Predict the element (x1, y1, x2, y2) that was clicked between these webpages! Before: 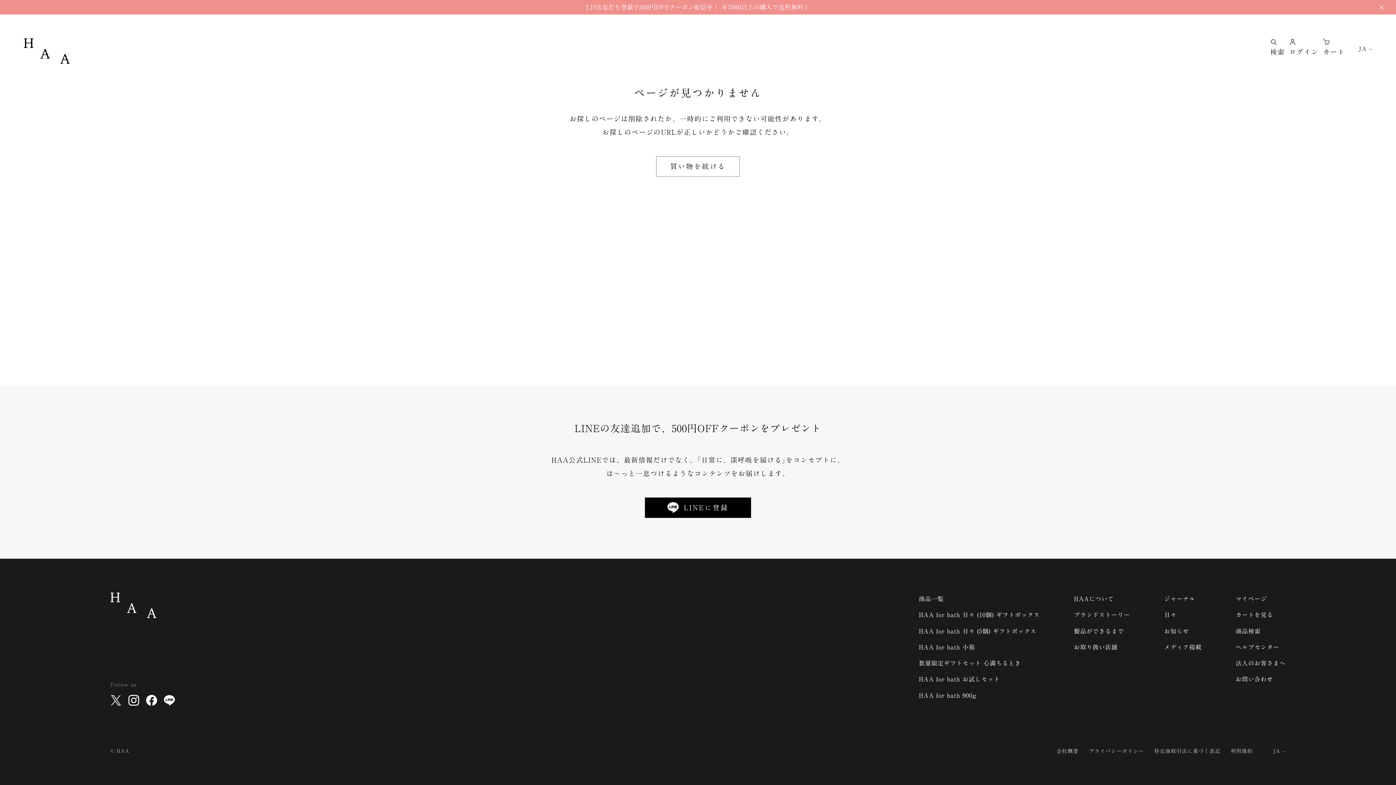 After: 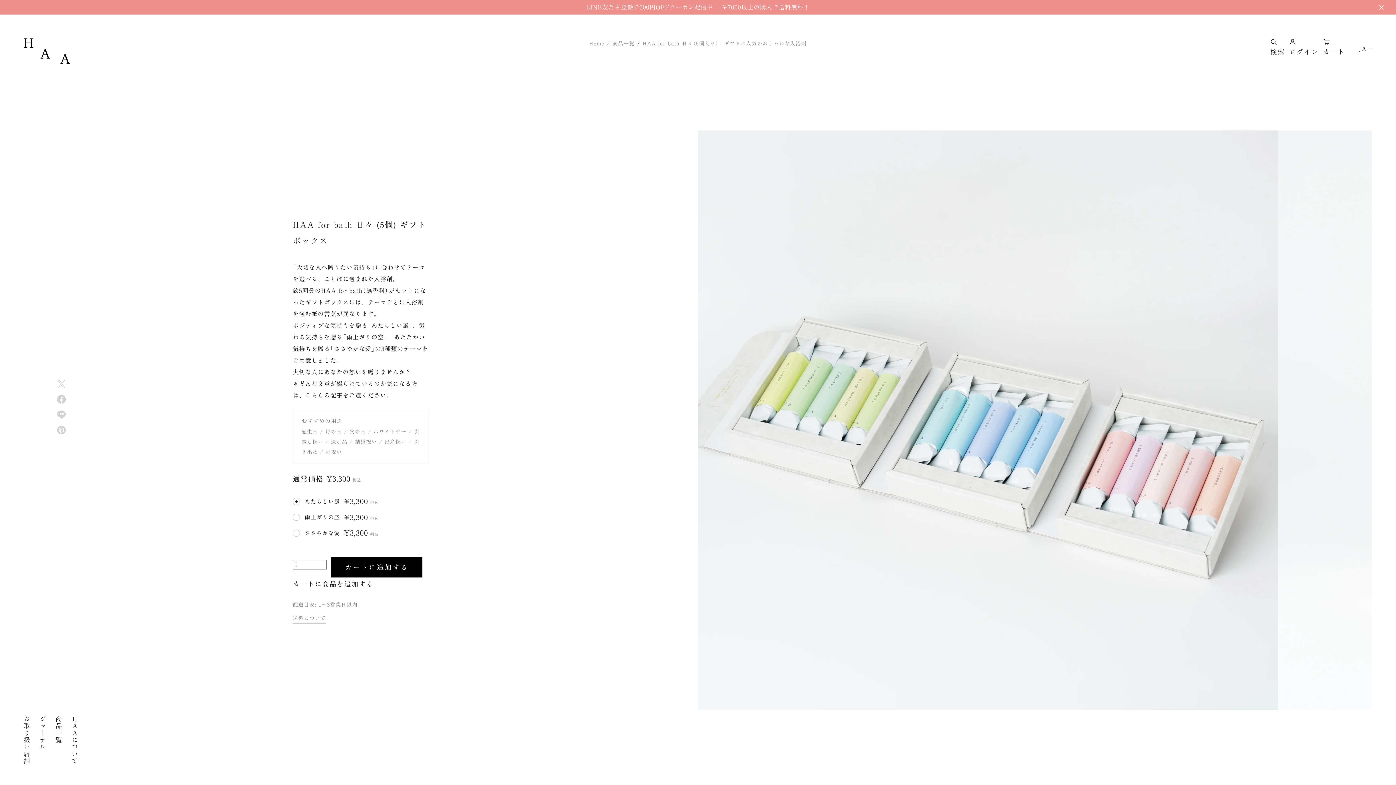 Action: bbox: (919, 625, 1036, 637) label: HAA for bath 日々 (5個) ギフトボックス